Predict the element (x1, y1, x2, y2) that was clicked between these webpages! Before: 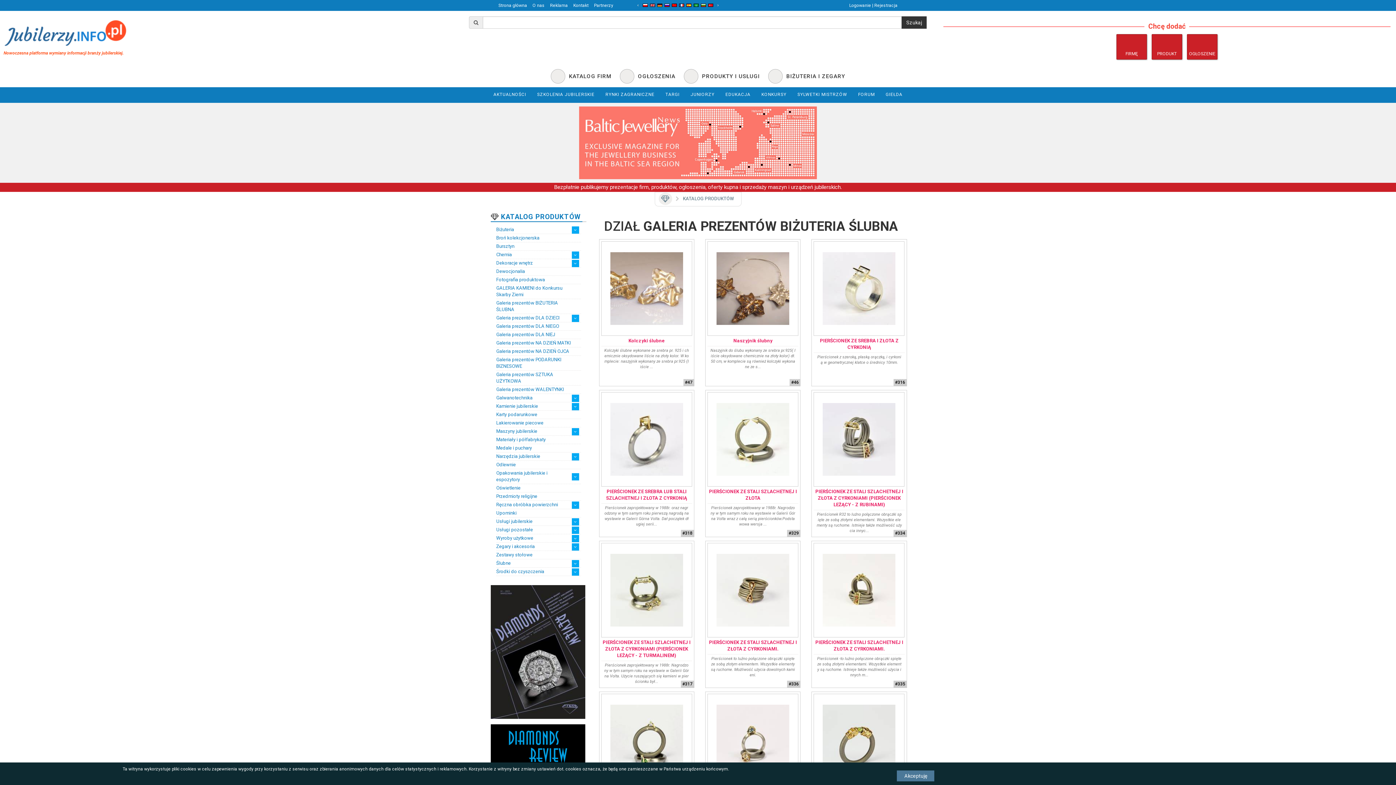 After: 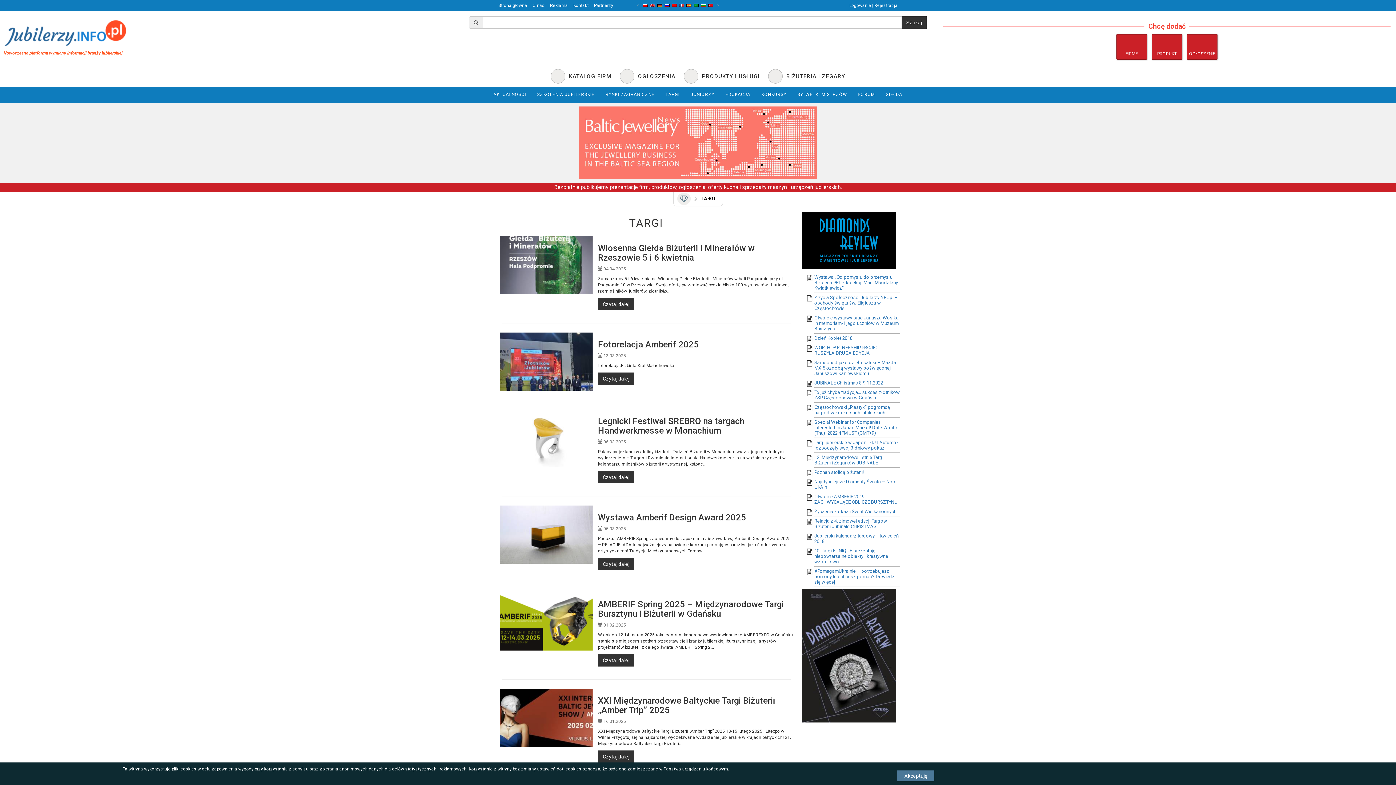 Action: label: TARGI bbox: (660, 87, 685, 102)